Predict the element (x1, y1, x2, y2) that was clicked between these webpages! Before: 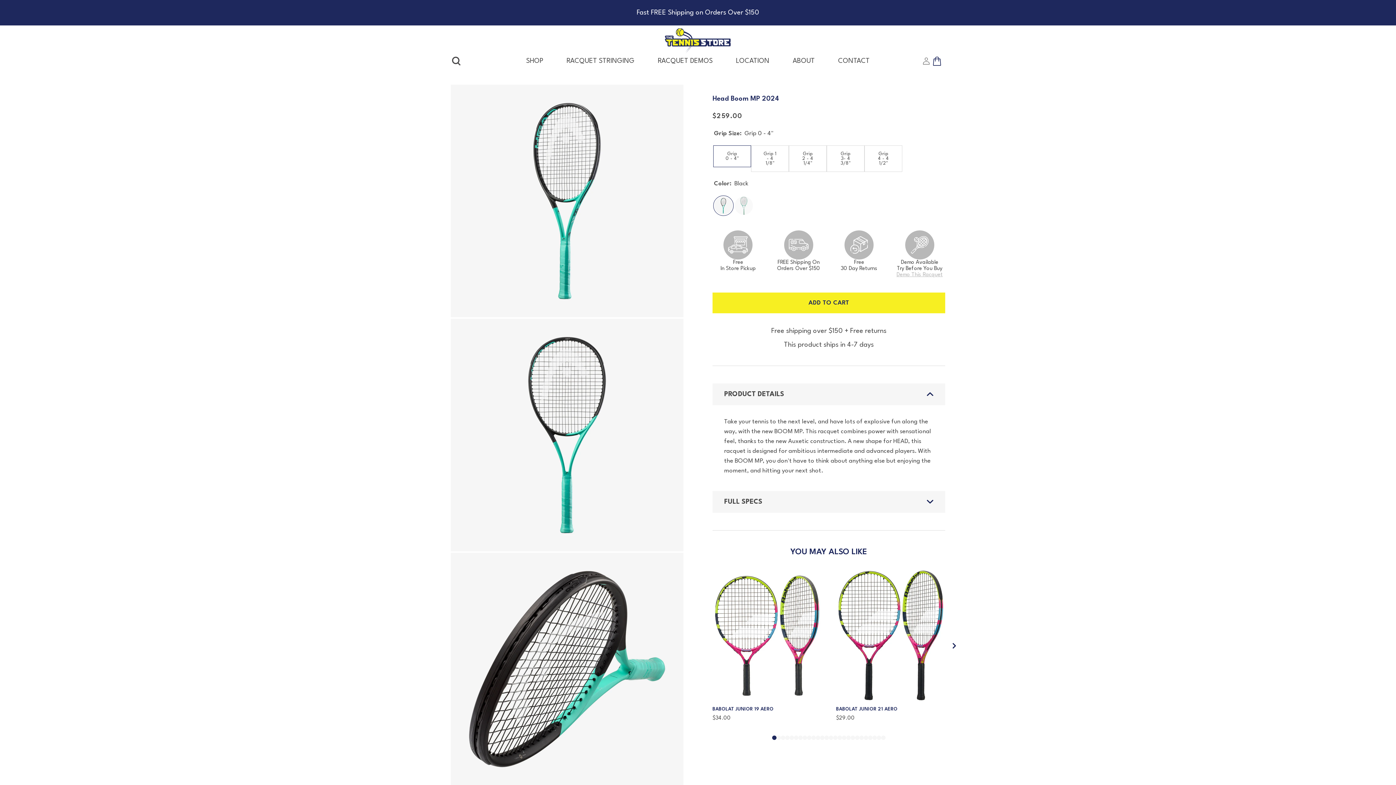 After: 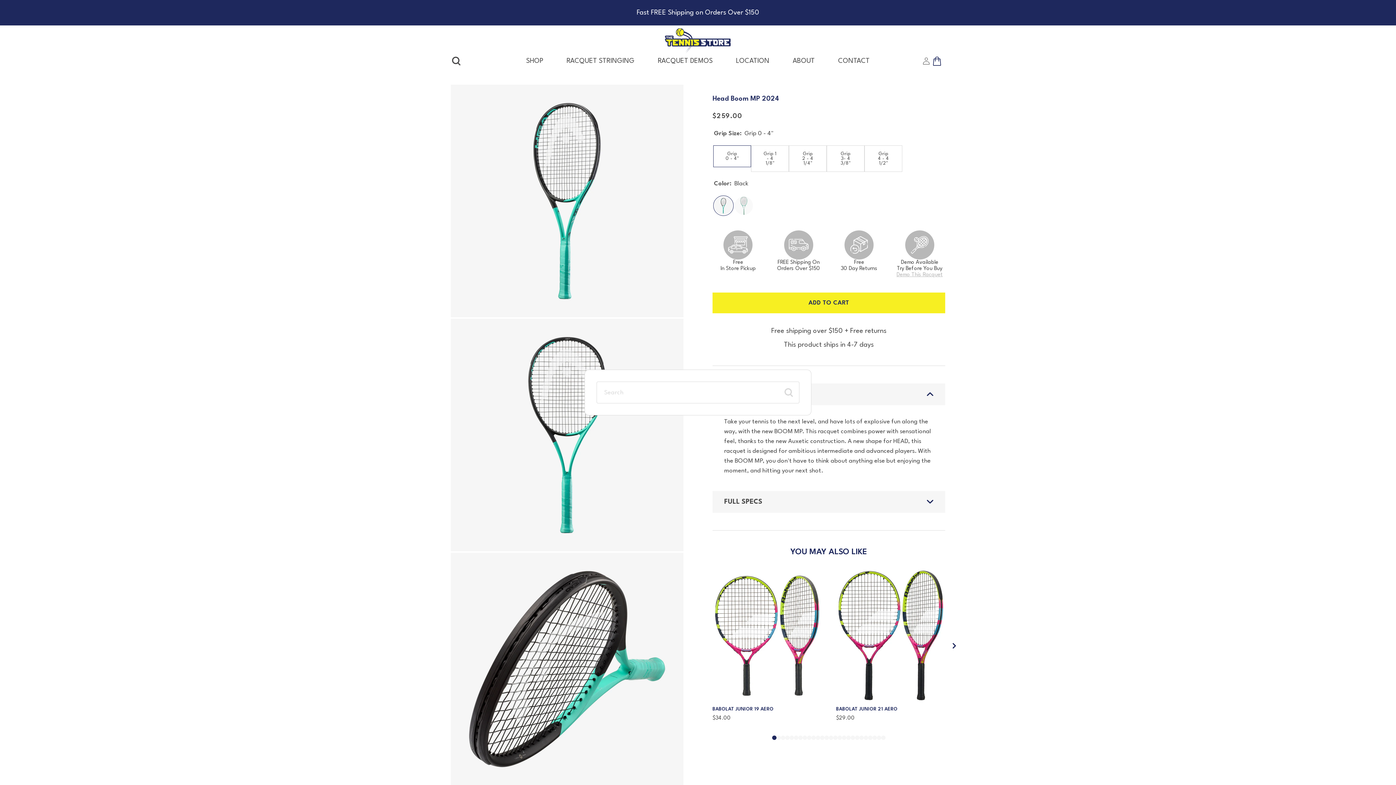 Action: label: Search bbox: (450, 56, 461, 65)